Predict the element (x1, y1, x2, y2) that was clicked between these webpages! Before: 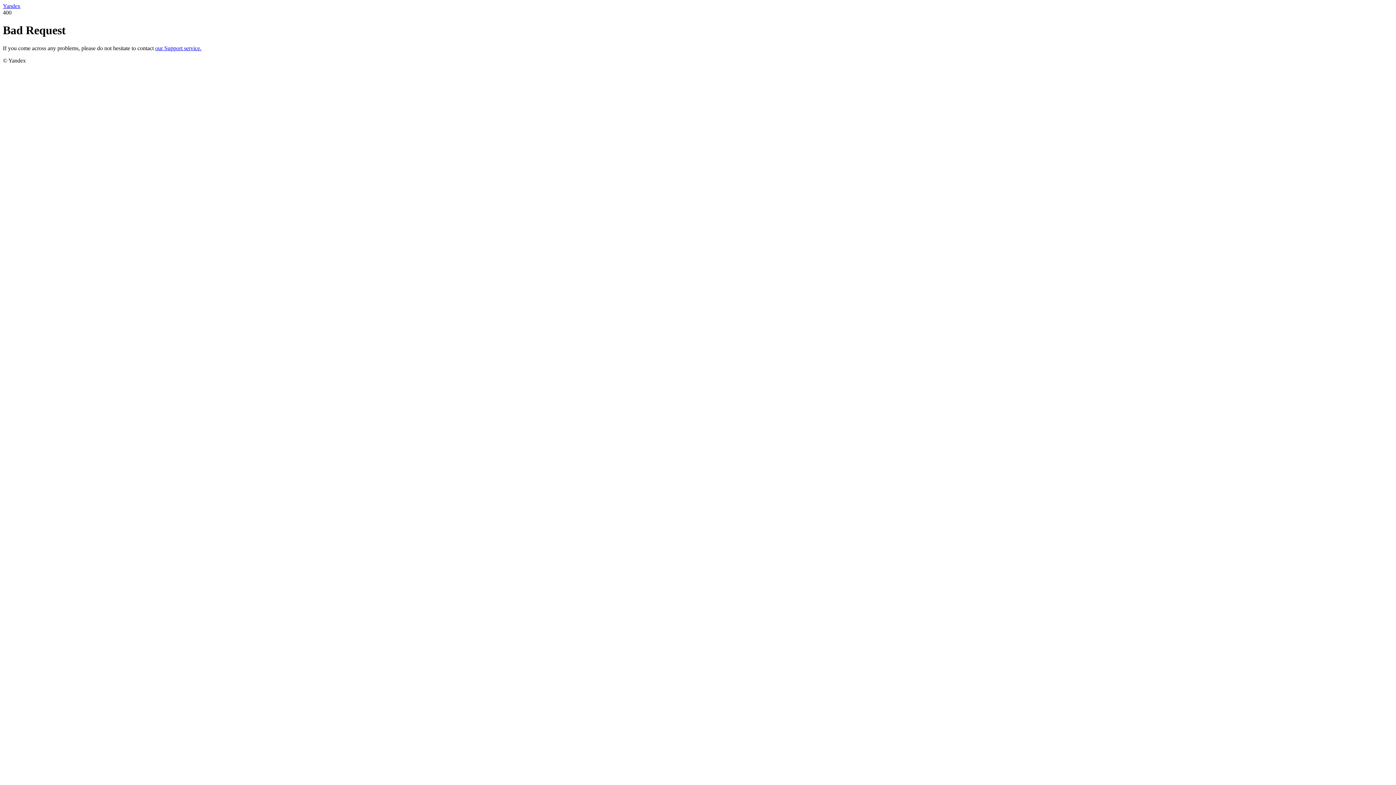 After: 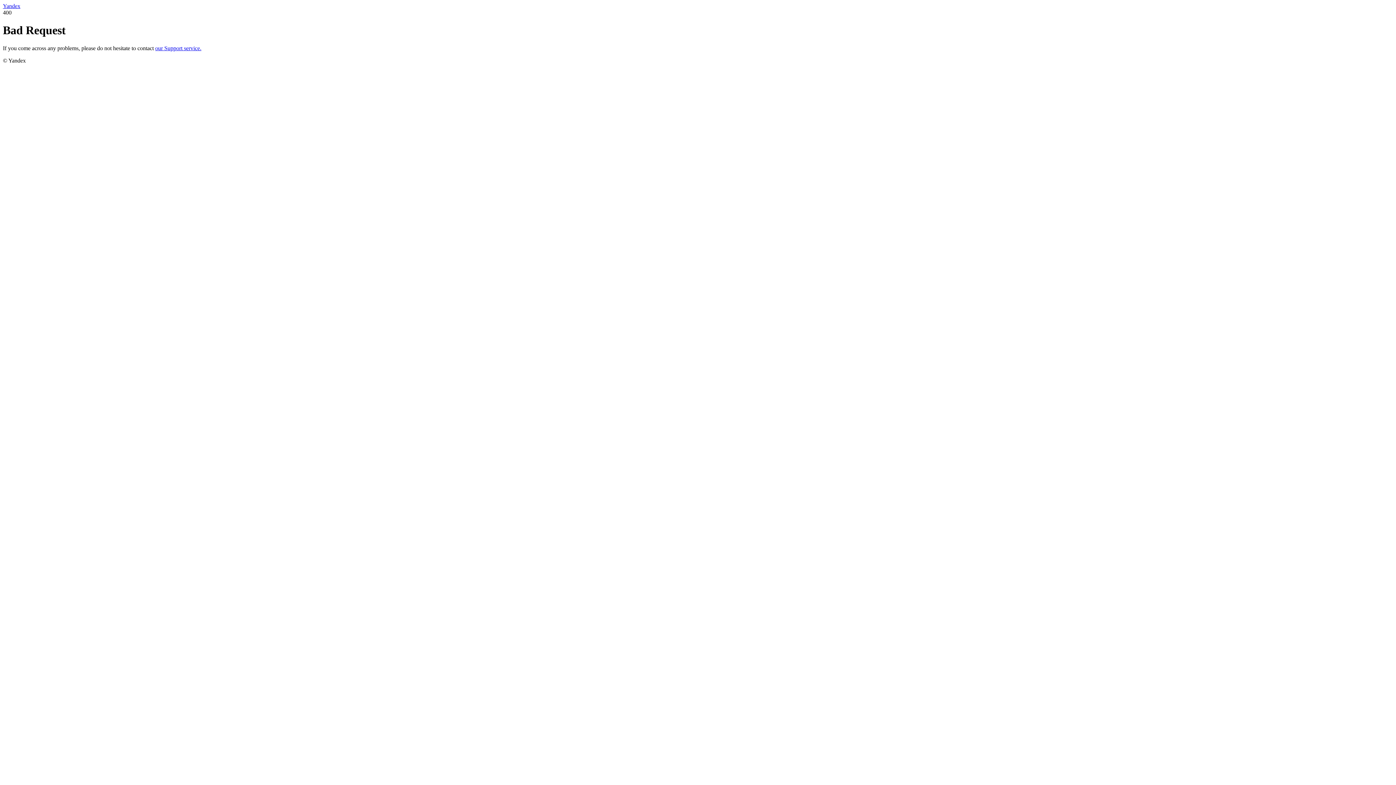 Action: label: our Support service. bbox: (155, 45, 201, 51)